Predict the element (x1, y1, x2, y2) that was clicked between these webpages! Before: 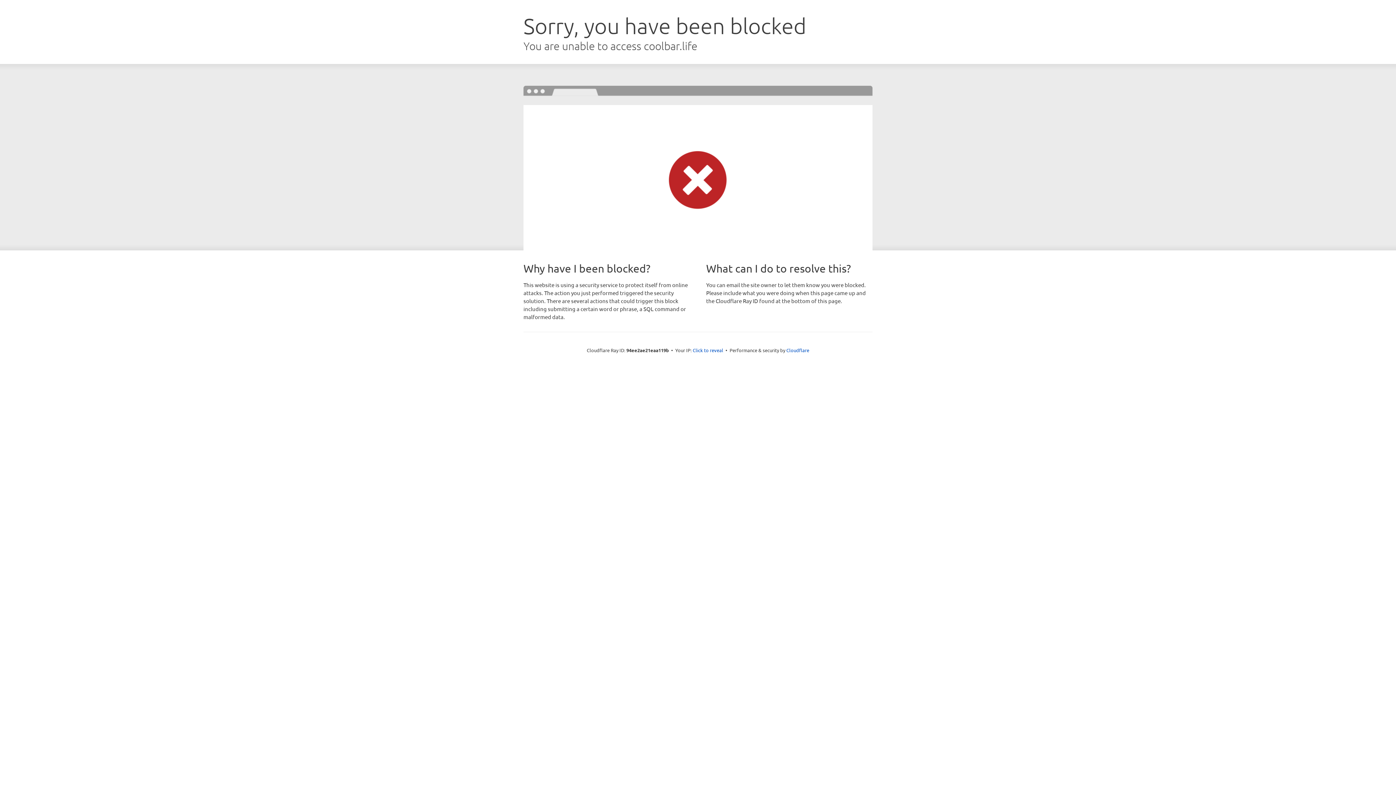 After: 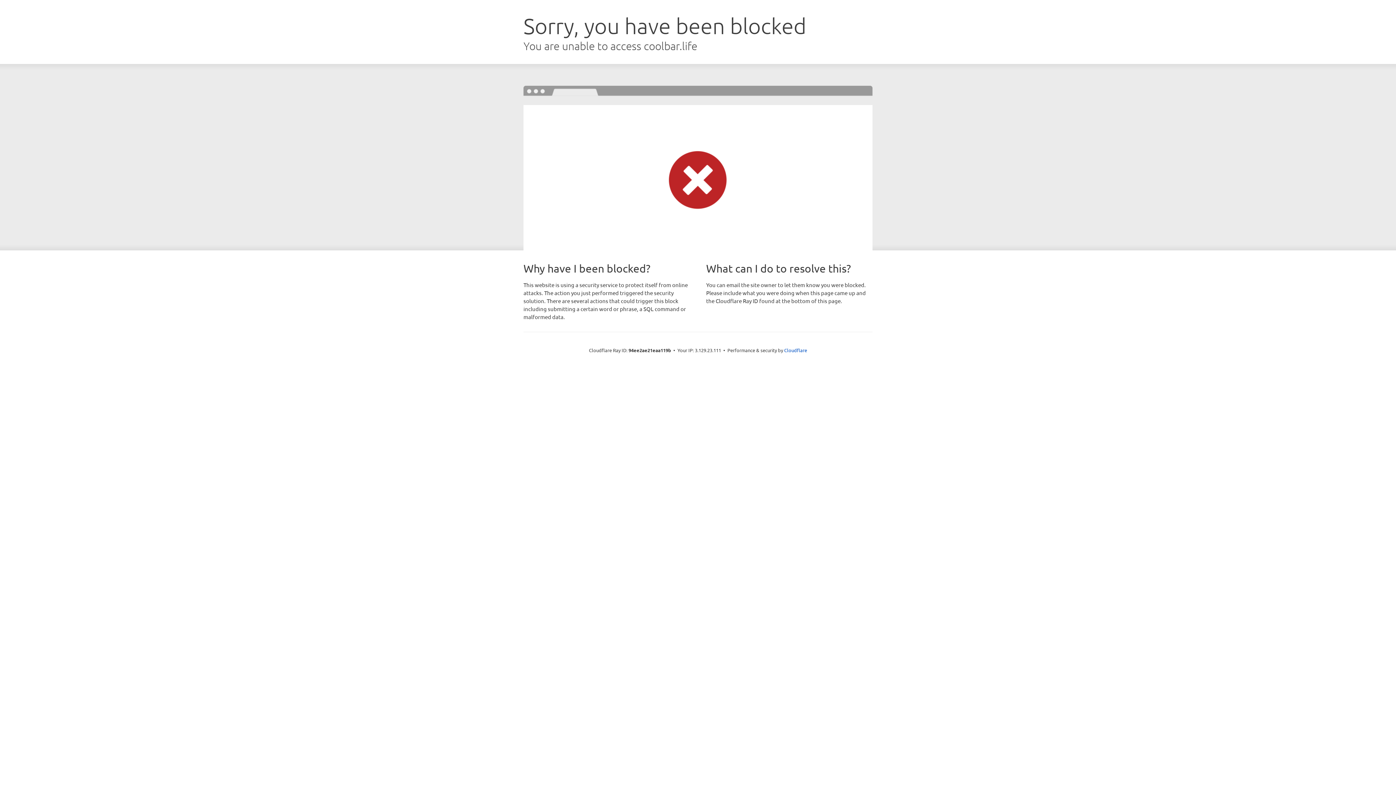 Action: bbox: (692, 346, 723, 353) label: Click to reveal